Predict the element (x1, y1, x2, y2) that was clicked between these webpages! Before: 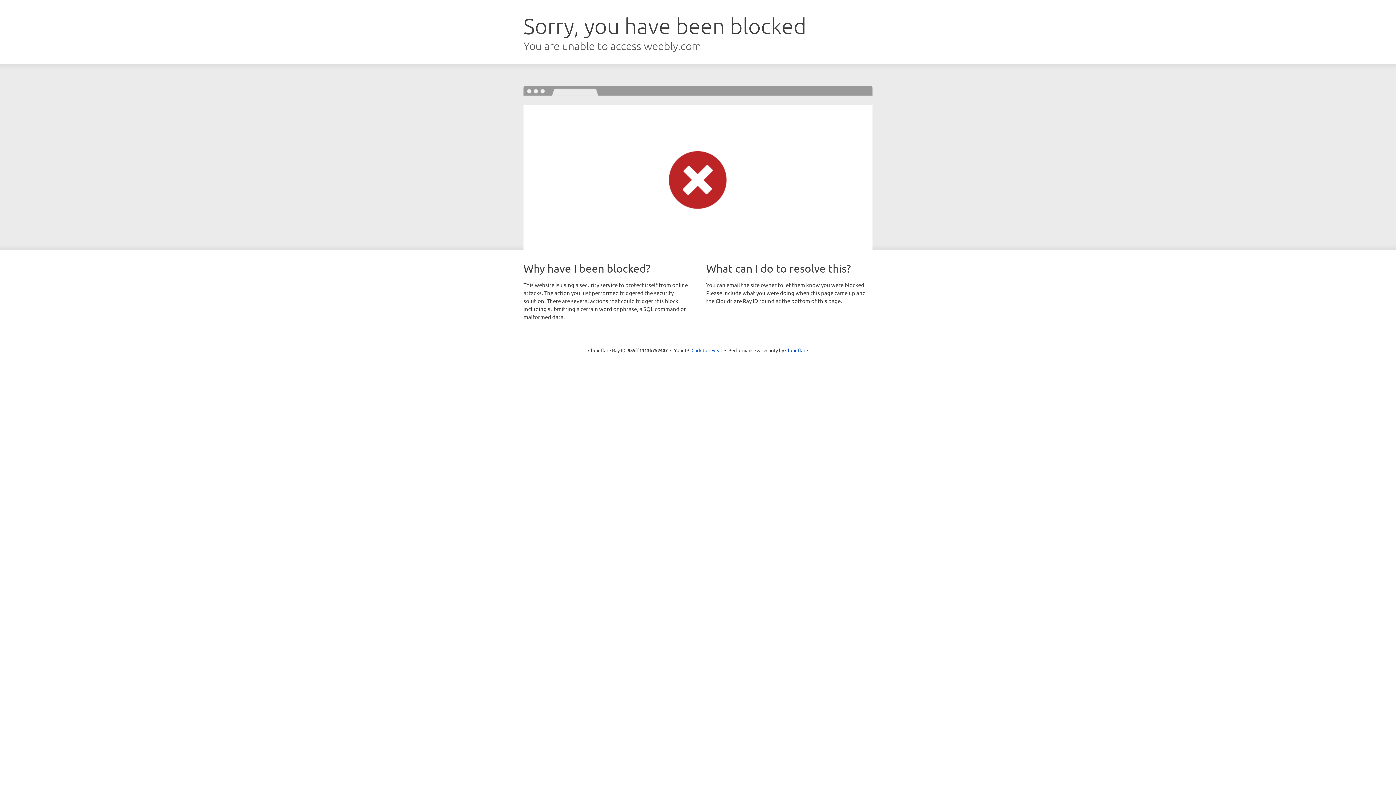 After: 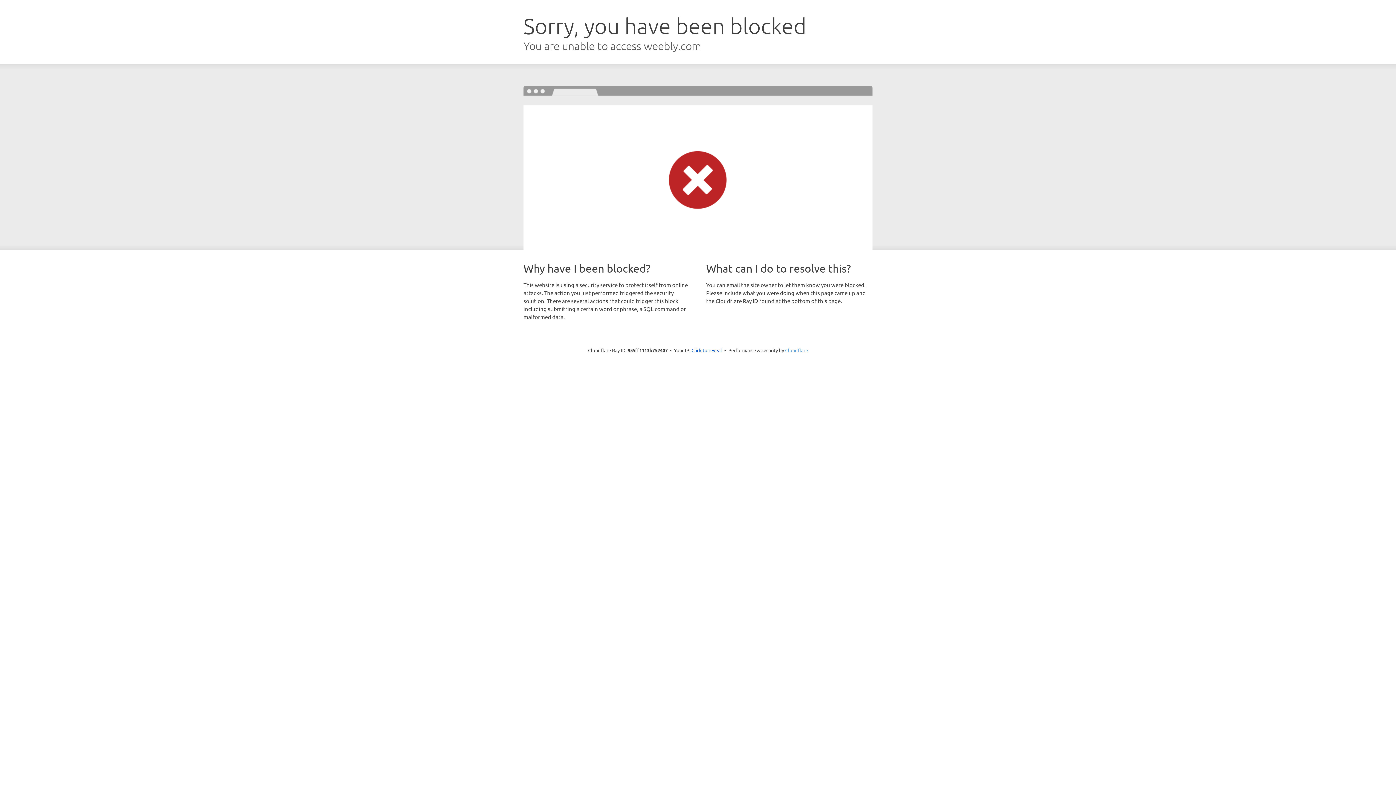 Action: bbox: (785, 347, 808, 353) label: Cloudflare